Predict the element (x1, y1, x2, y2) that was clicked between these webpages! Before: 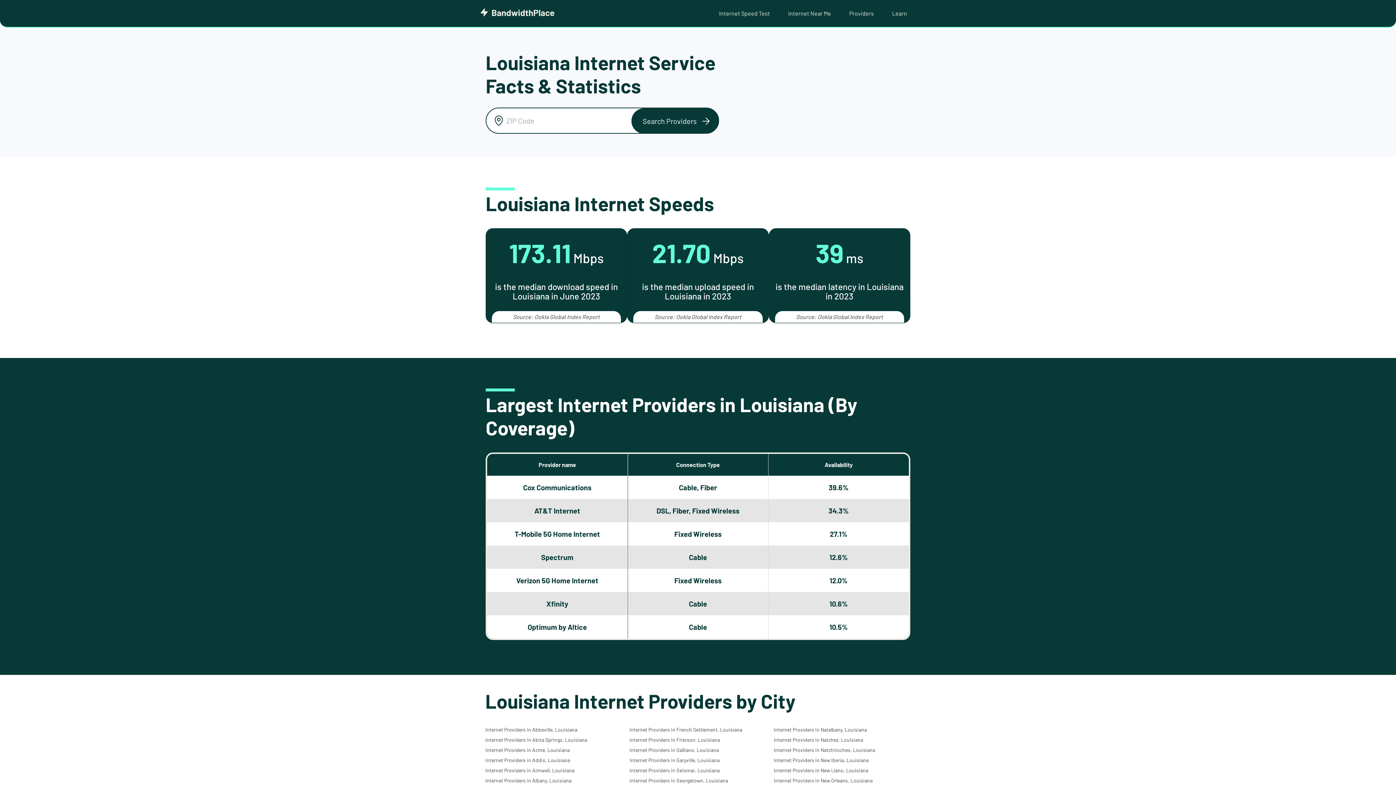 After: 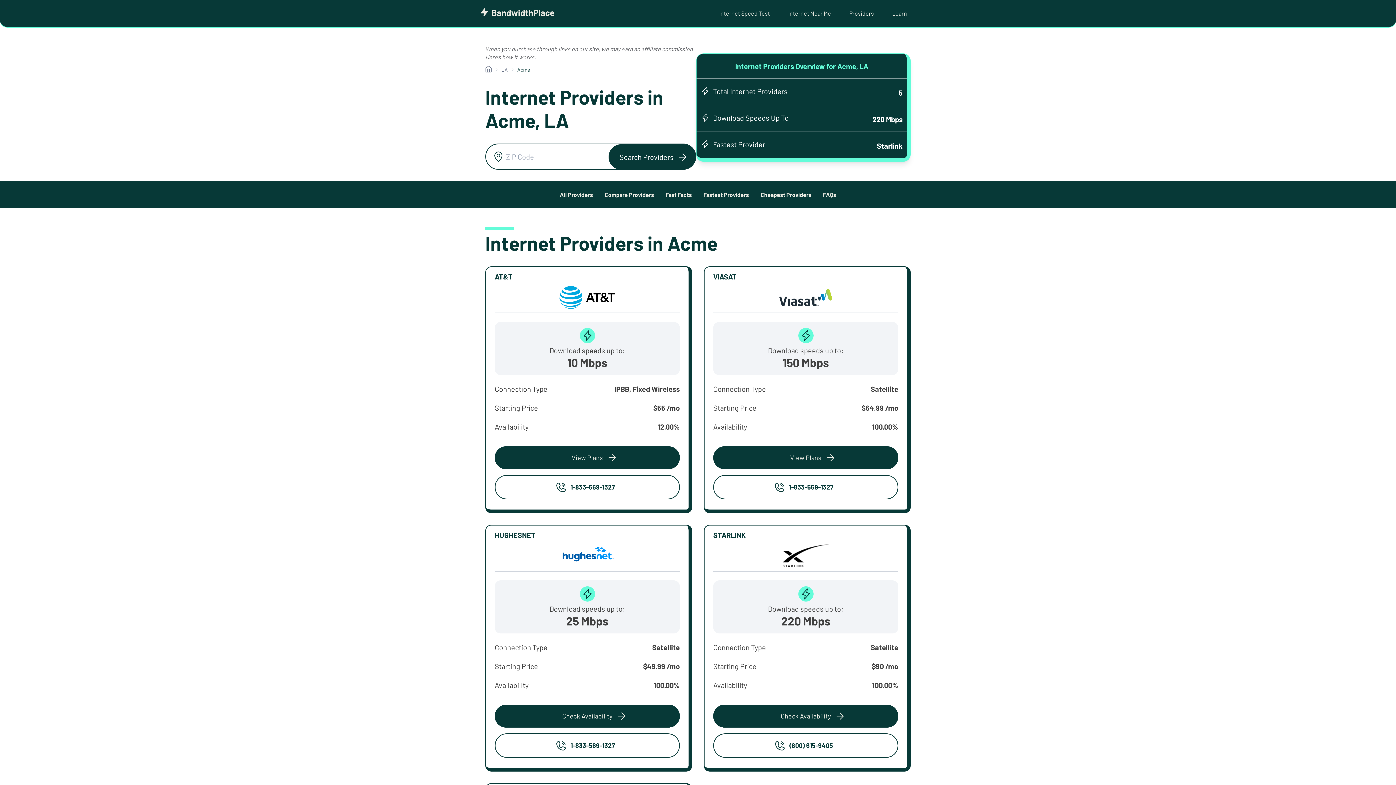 Action: bbox: (485, 747, 569, 753) label: Internet Providers in Acme, Louisiana